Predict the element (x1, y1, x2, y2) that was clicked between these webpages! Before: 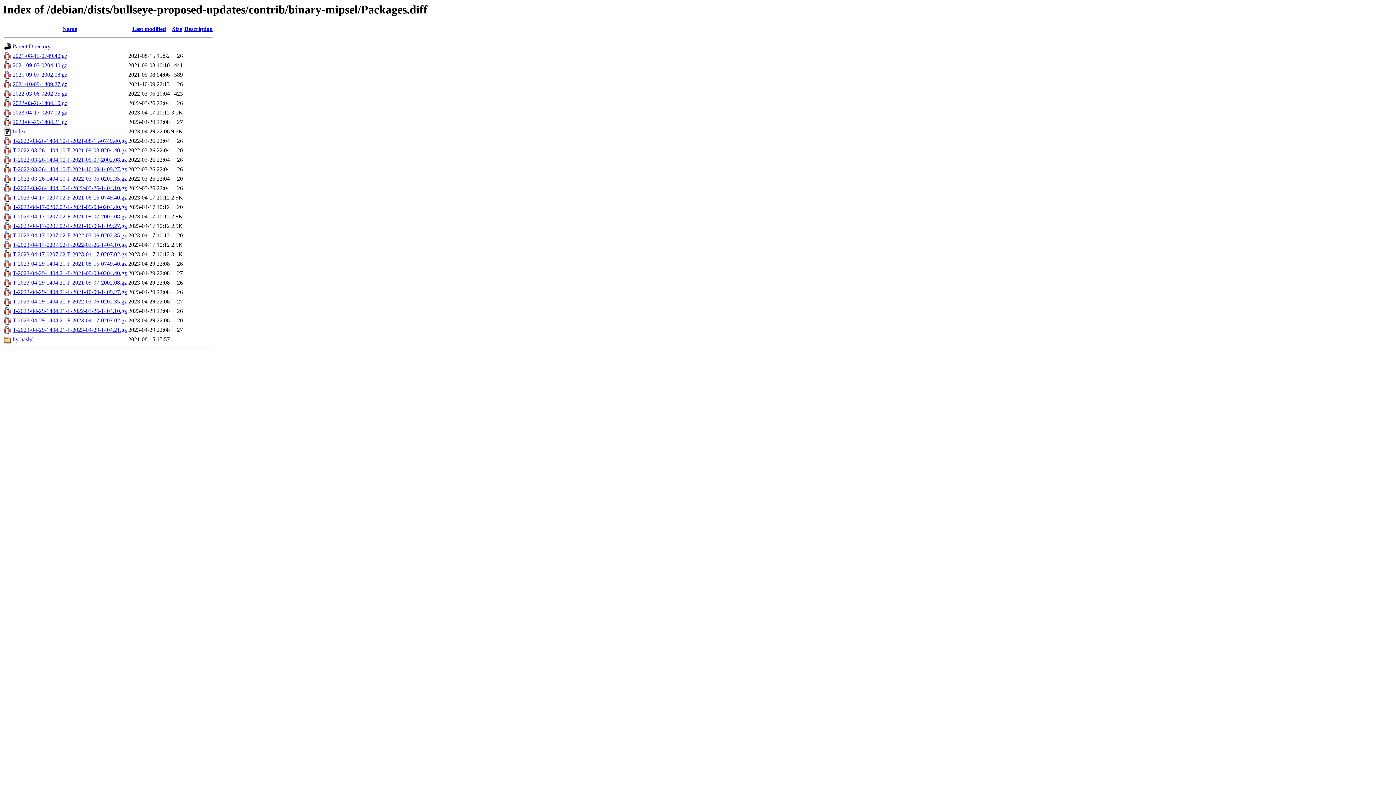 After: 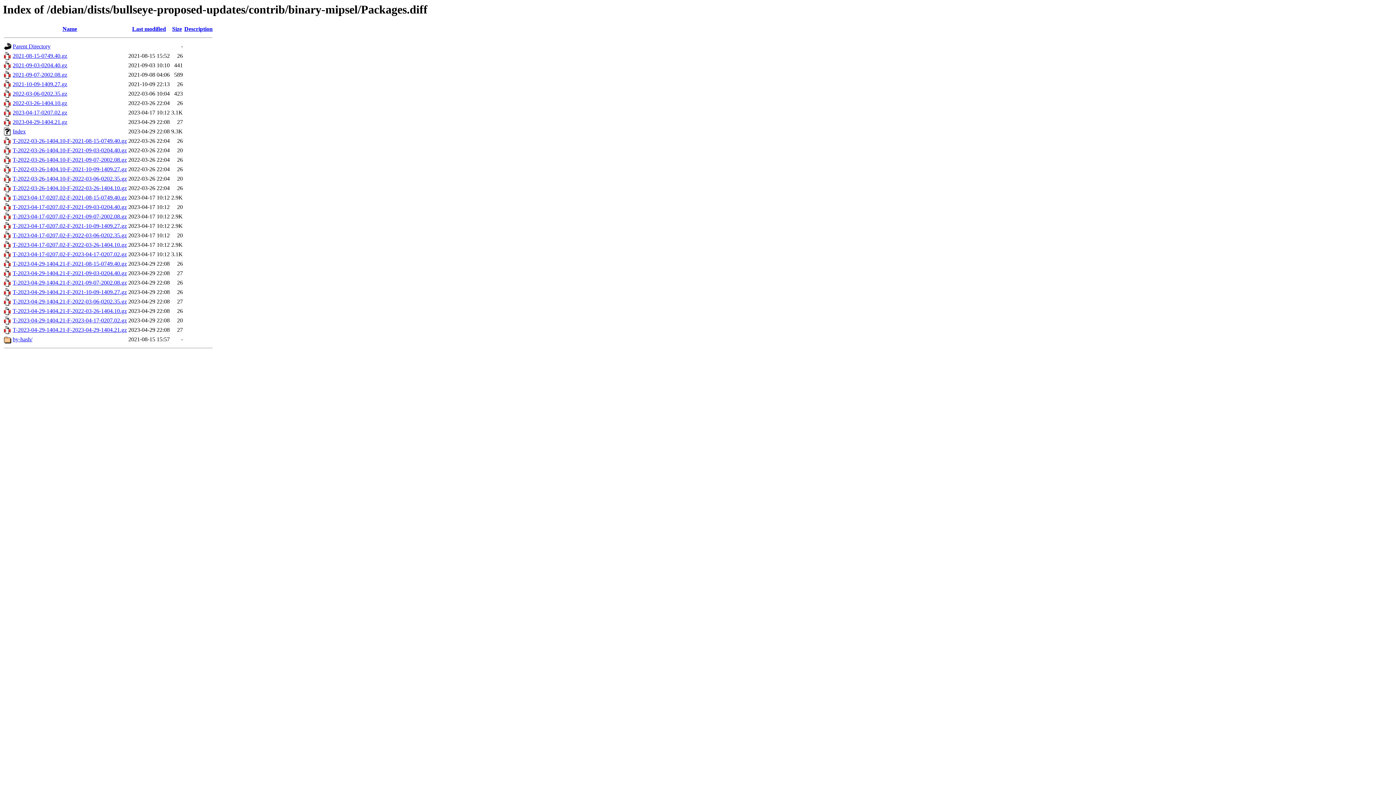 Action: label: T-2023-04-17-0207.02-F-2022-03-26-1404.10.gz bbox: (12, 241, 126, 248)